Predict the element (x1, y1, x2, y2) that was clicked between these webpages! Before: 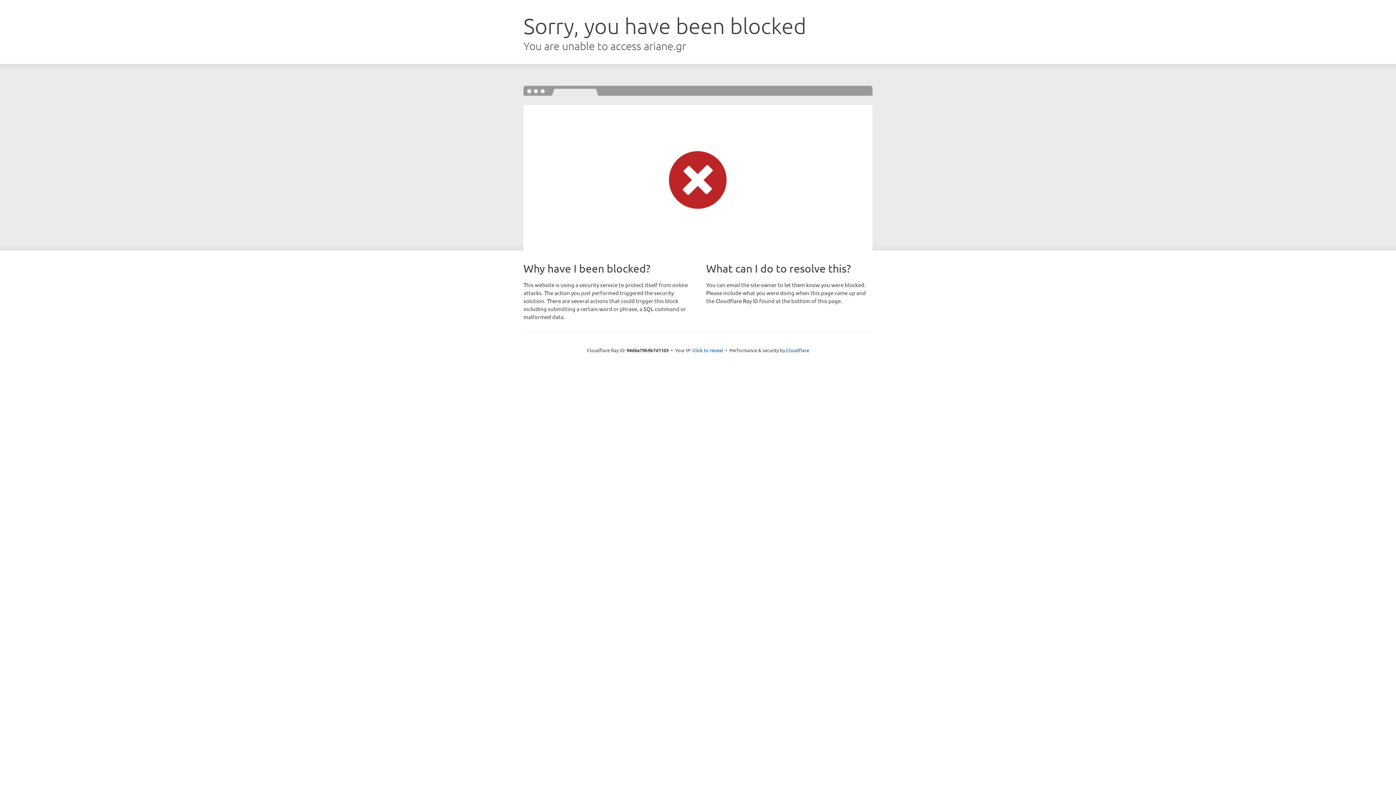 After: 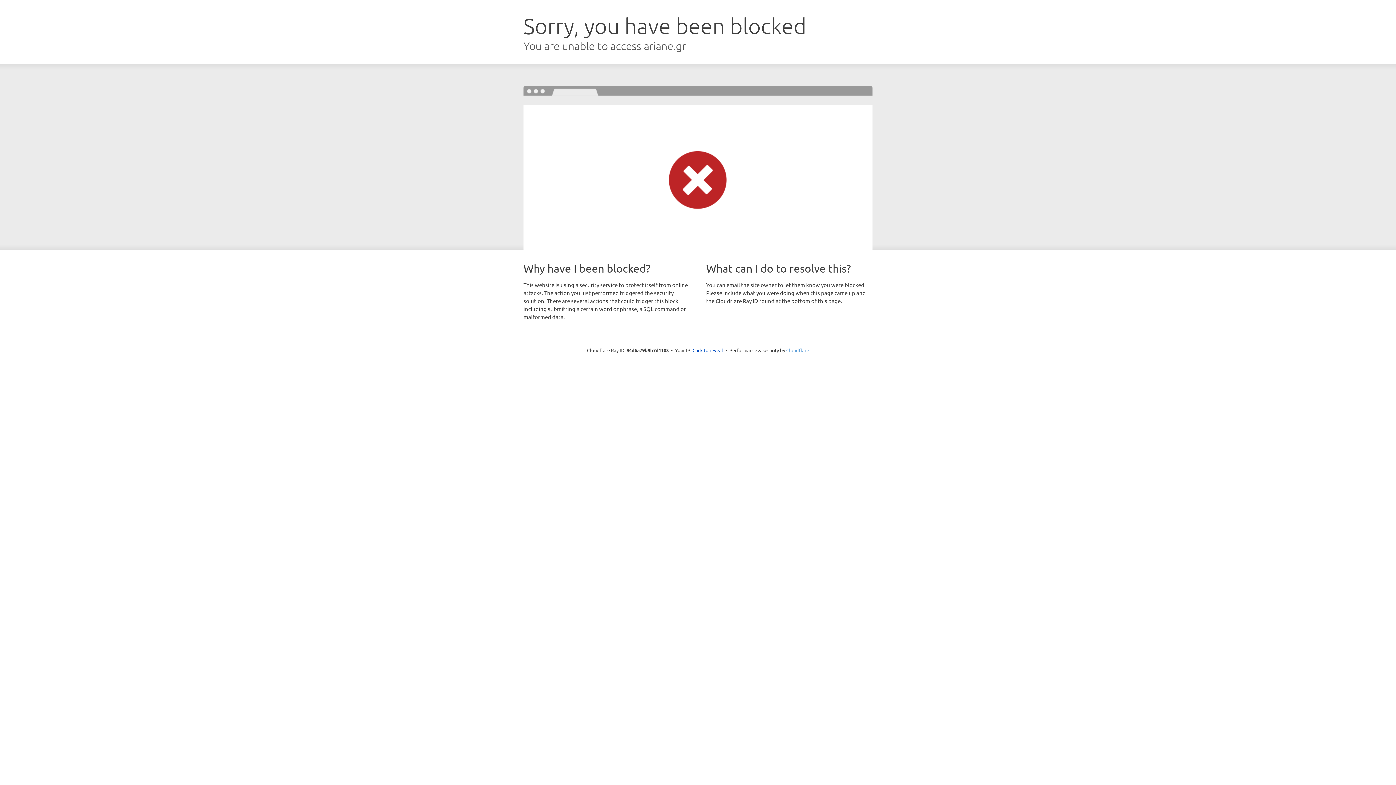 Action: bbox: (786, 347, 809, 353) label: Cloudflare